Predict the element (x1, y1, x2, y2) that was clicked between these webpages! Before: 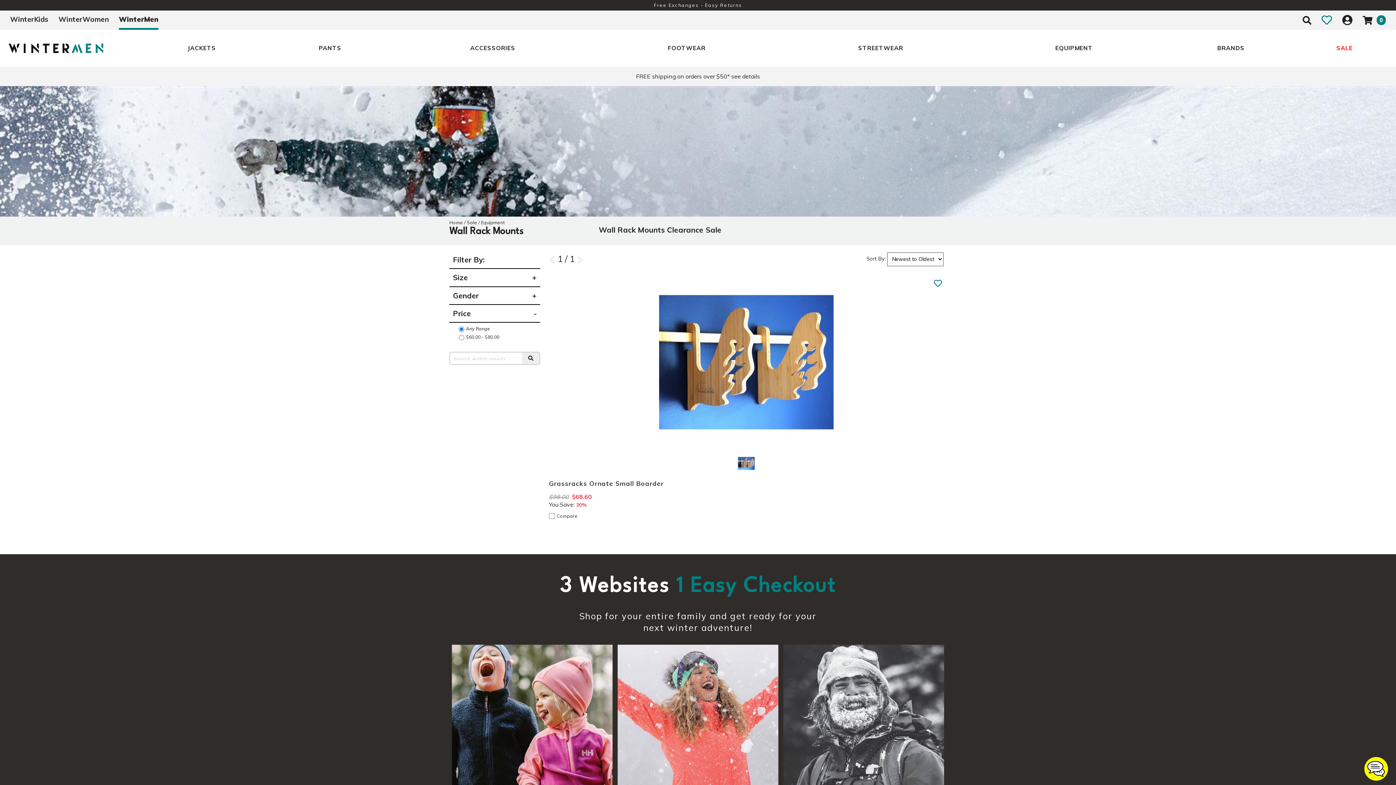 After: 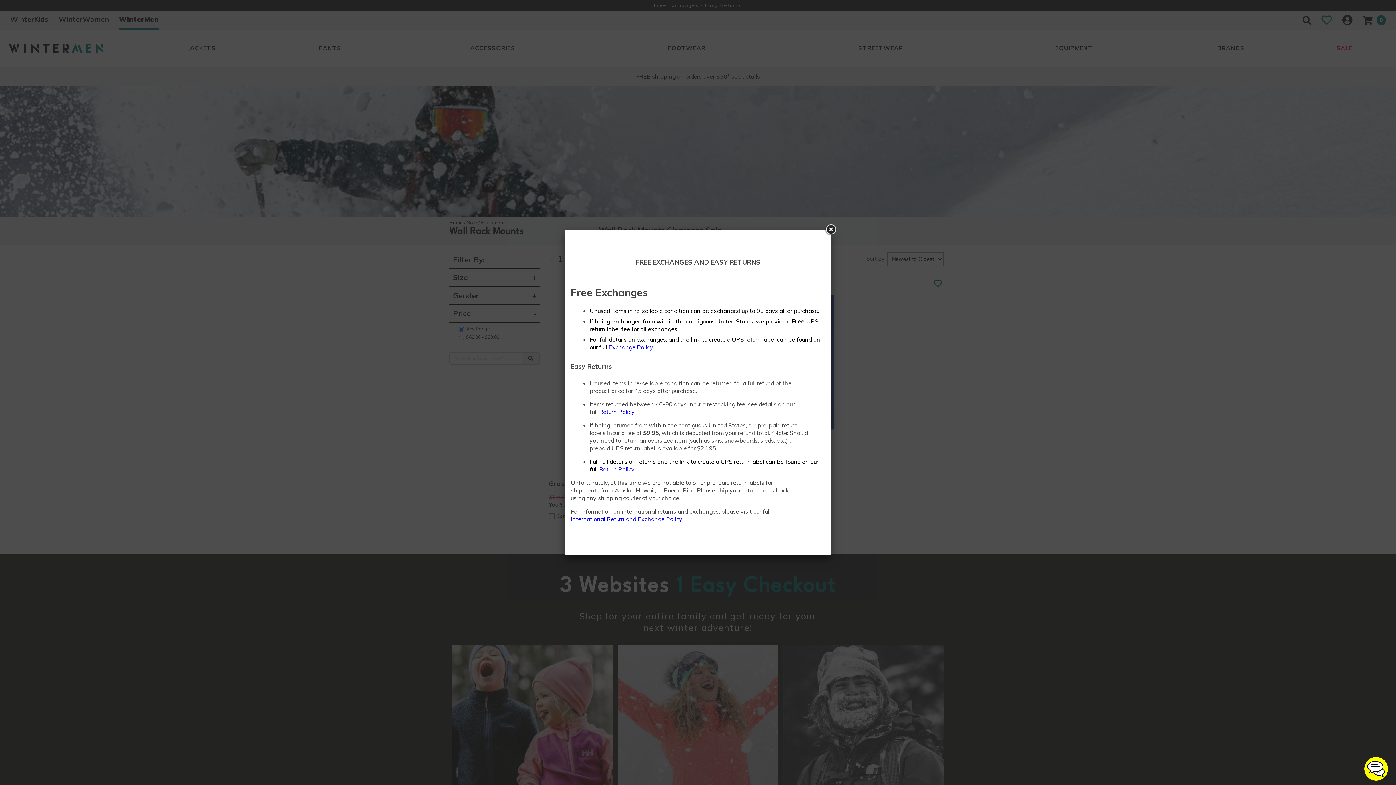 Action: label: Free Exchanges - Easy Returns bbox: (0, 0, 1396, 10)